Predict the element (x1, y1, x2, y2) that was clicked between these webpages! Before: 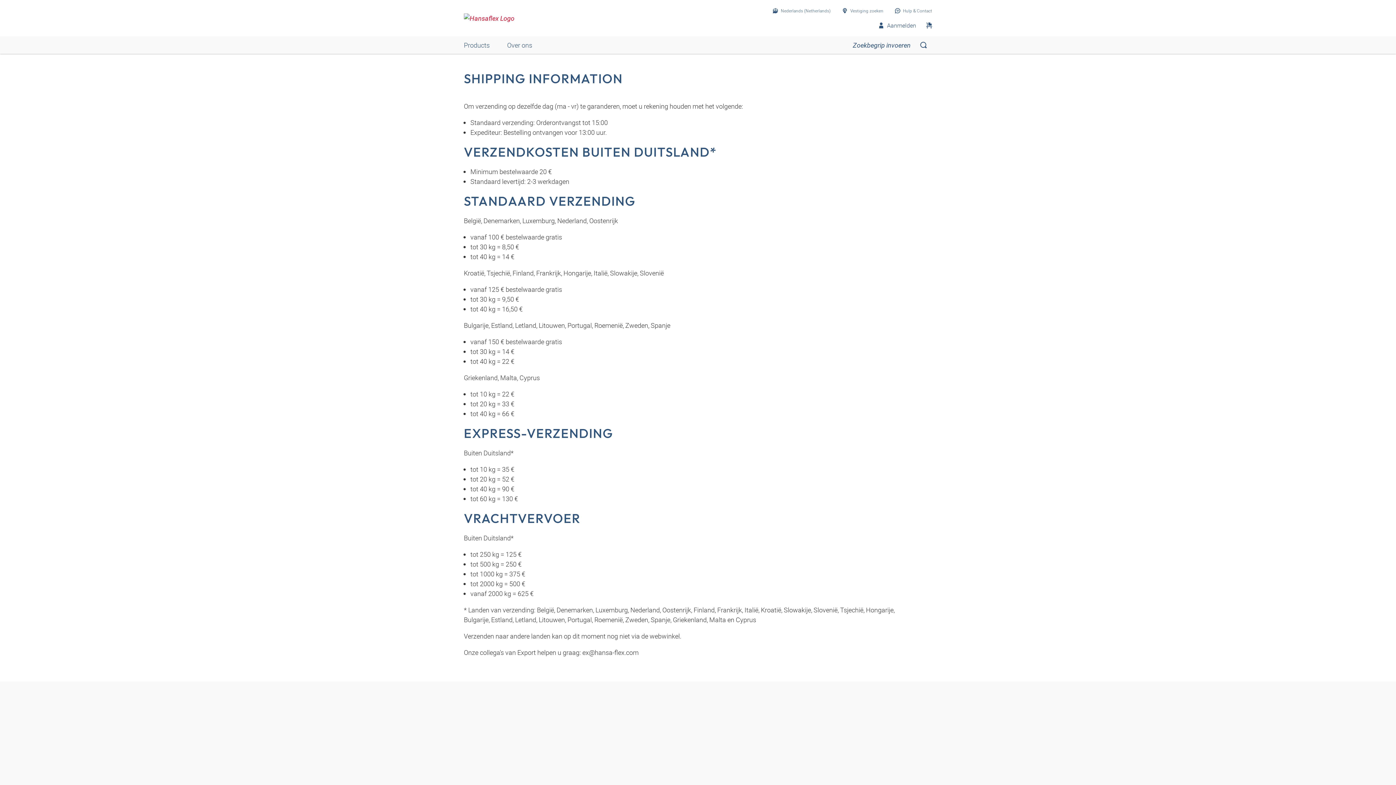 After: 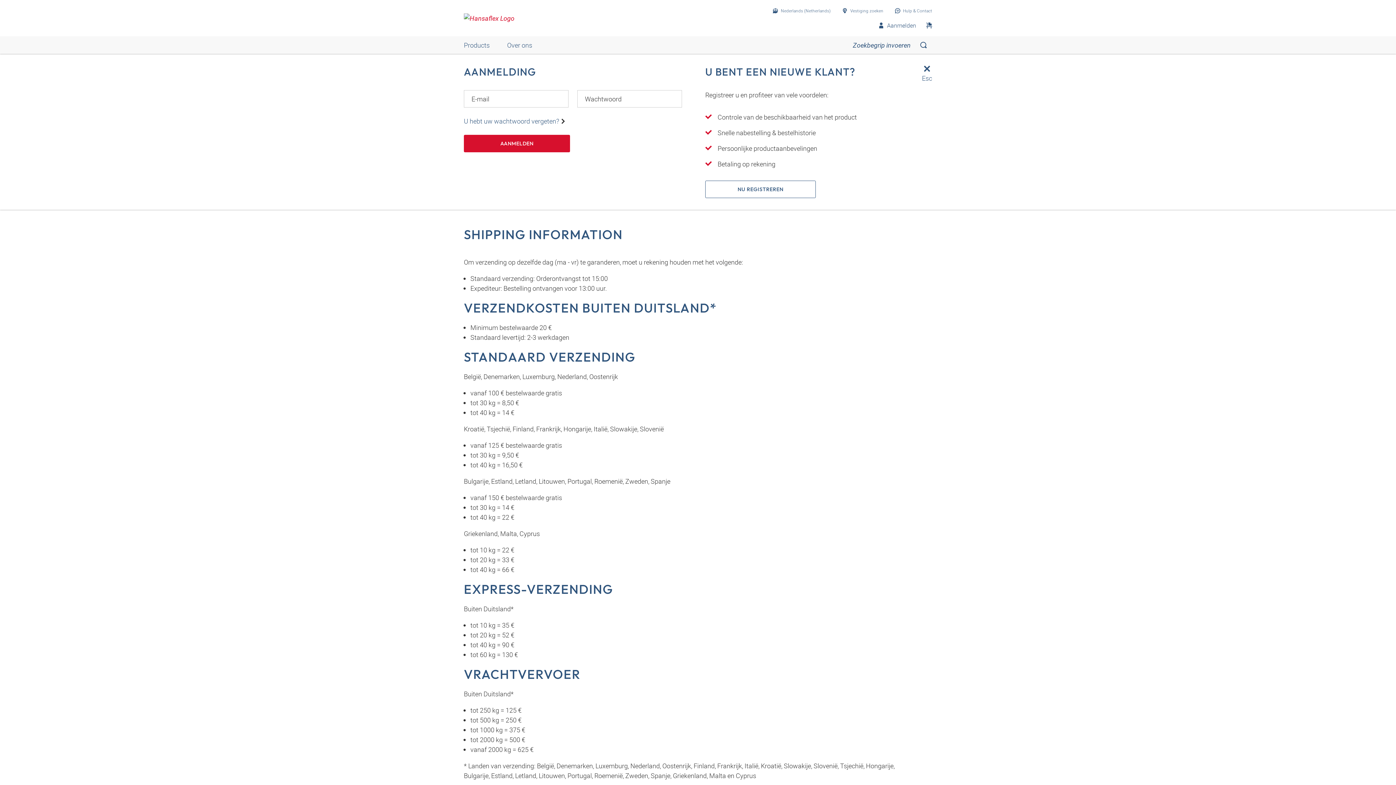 Action: bbox: (875, 21, 919, 29) label: Aanmelden